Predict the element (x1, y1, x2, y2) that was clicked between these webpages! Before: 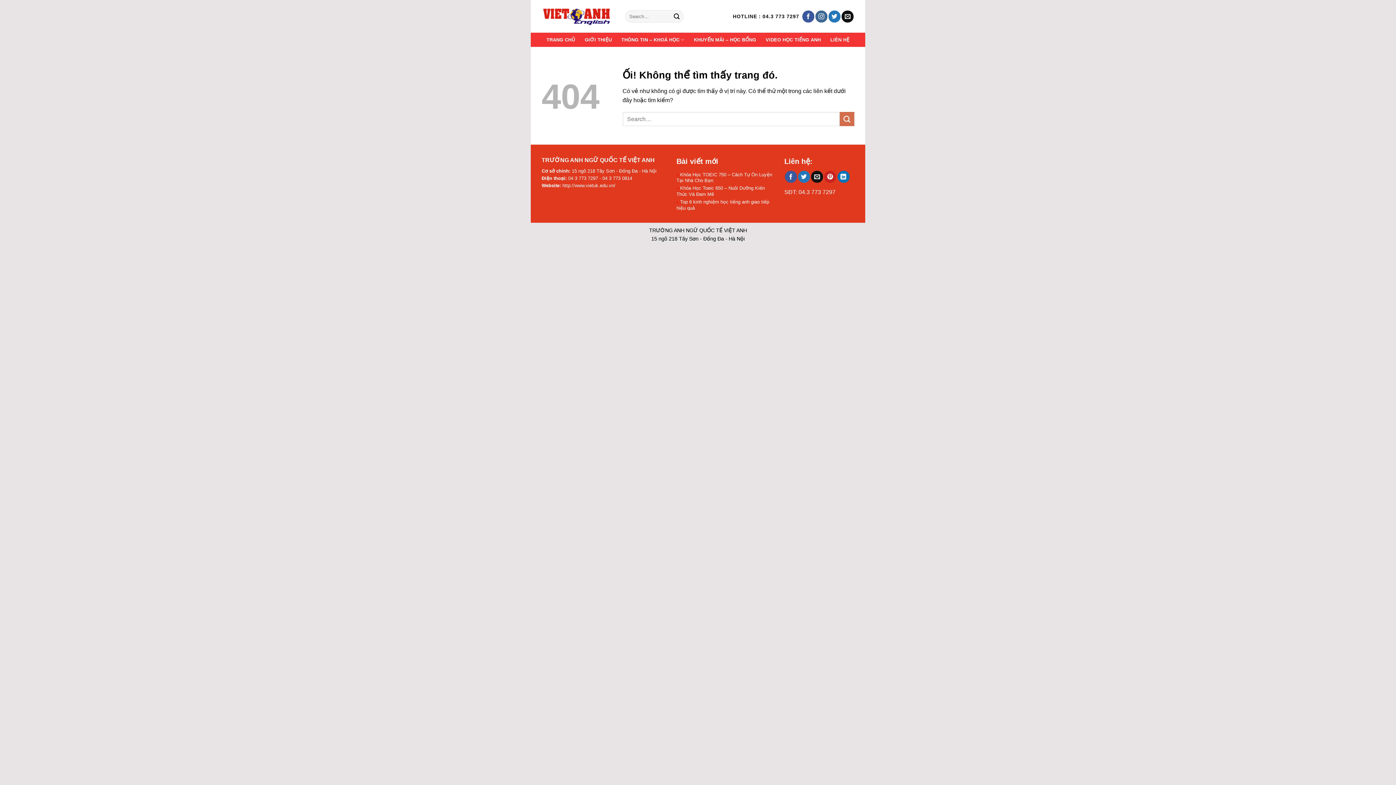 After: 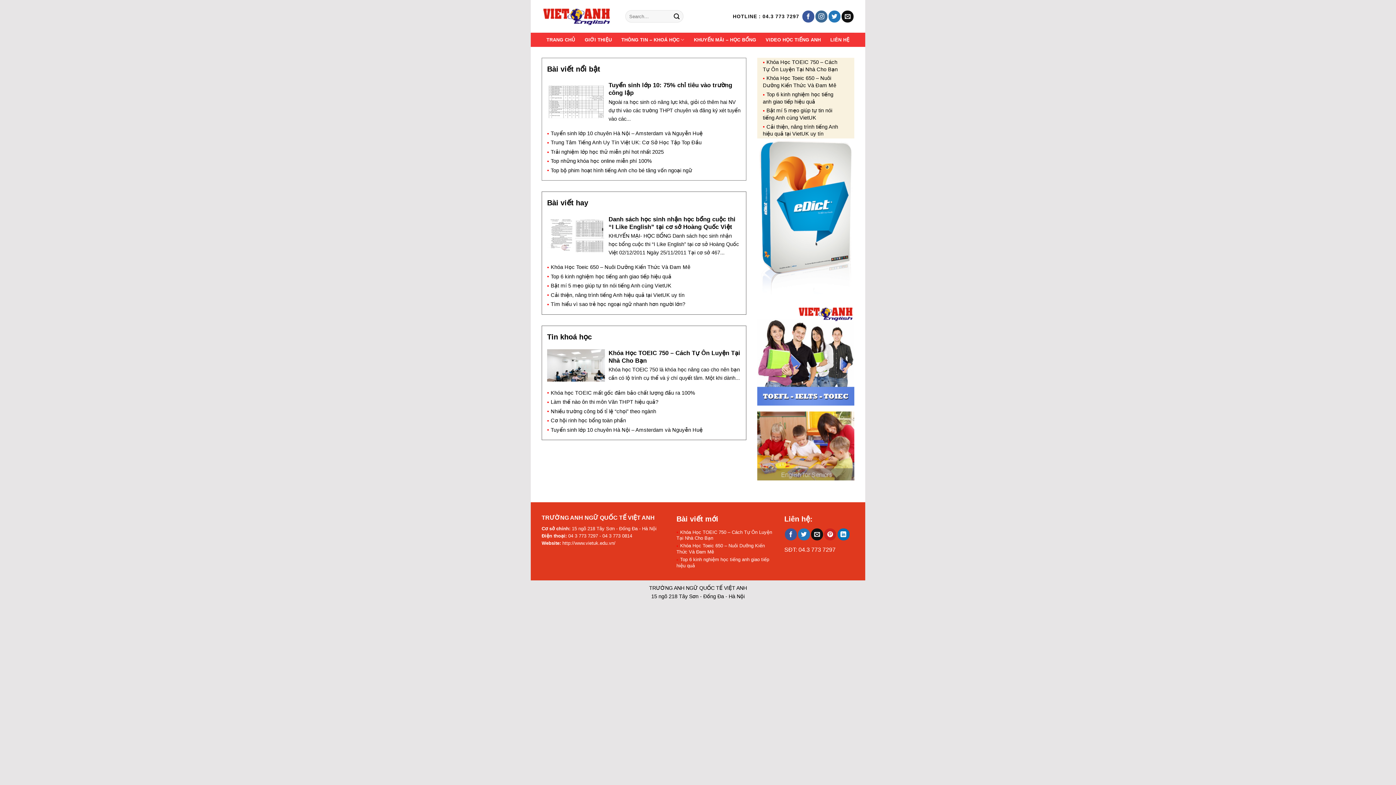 Action: bbox: (541, 1, 614, 31)